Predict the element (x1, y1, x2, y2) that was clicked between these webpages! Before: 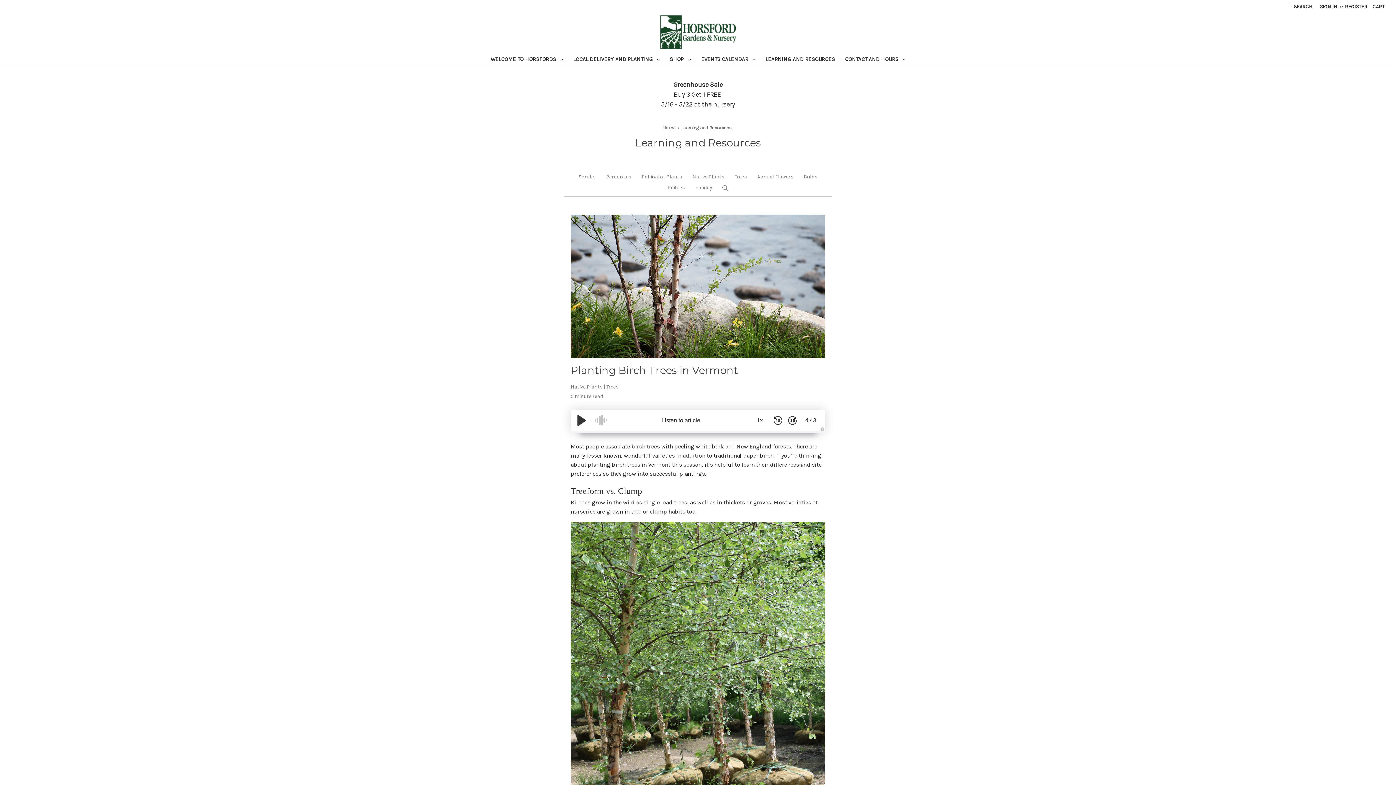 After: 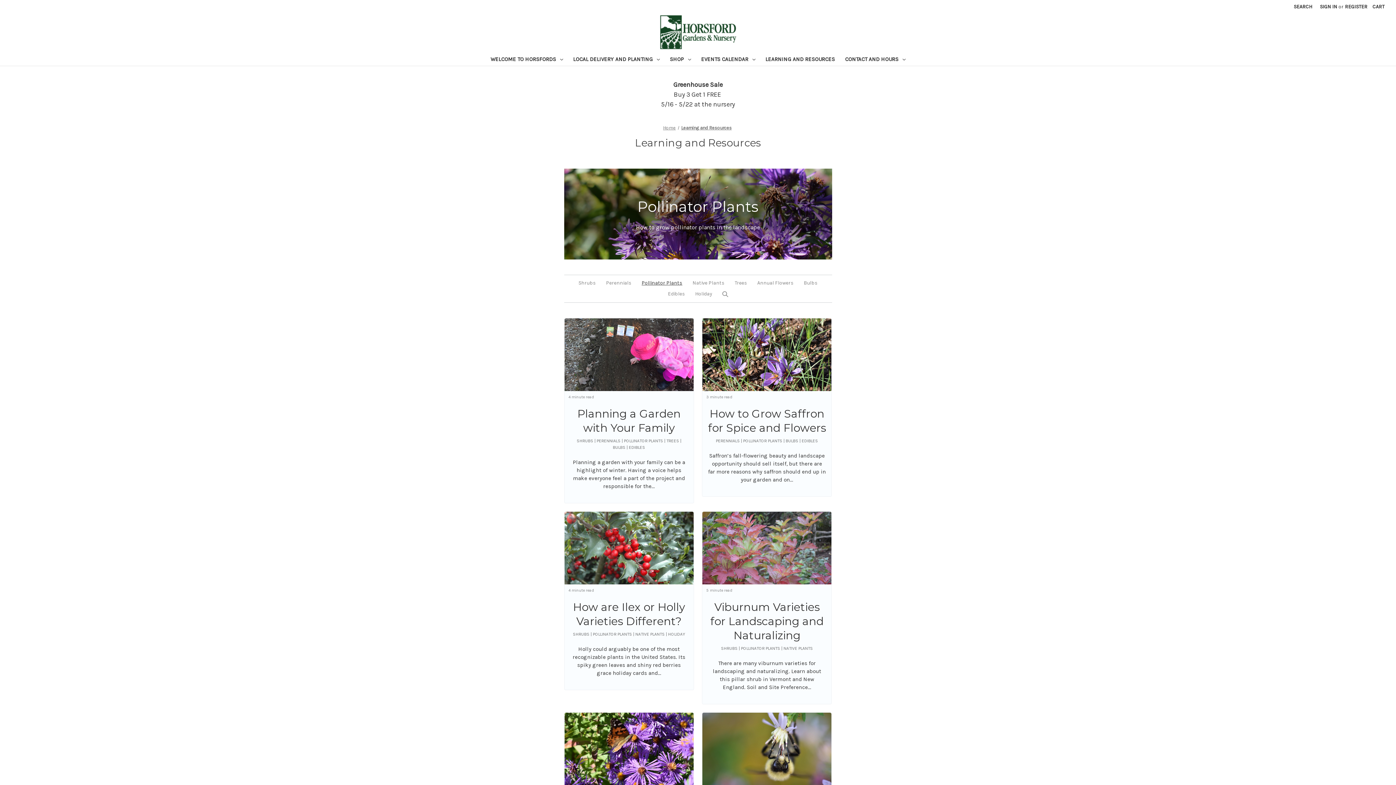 Action: bbox: (636, 171, 687, 182) label: Pollinator Plants